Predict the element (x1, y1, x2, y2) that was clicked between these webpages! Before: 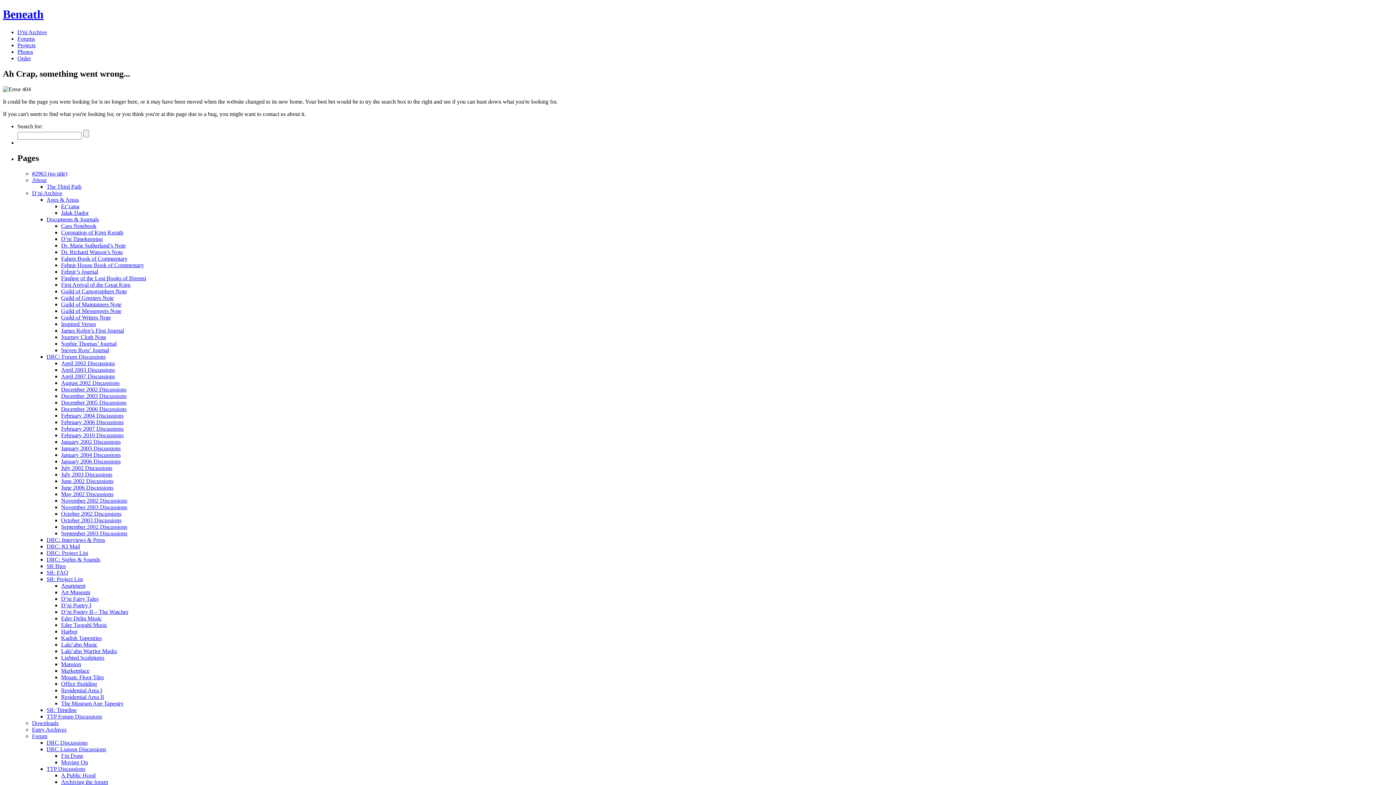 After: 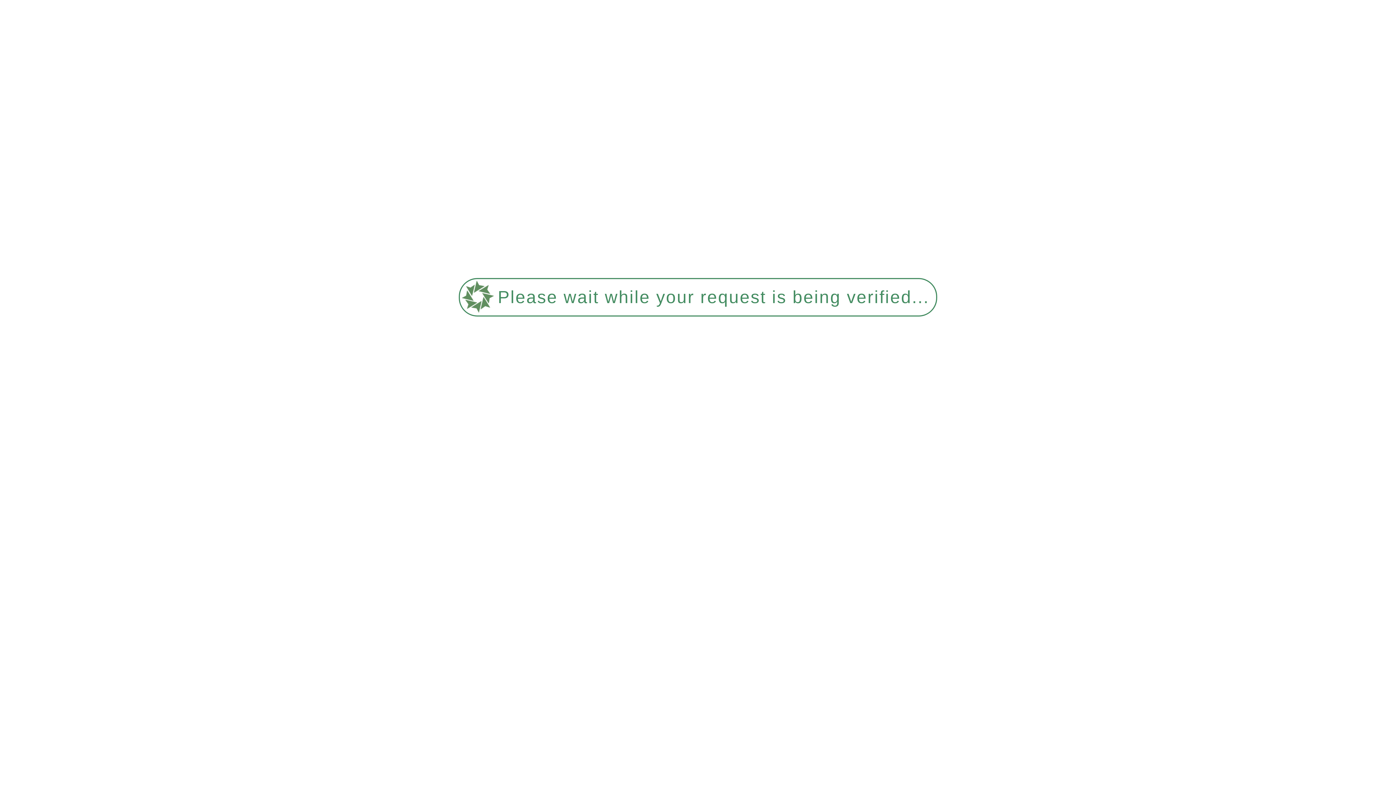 Action: bbox: (61, 255, 127, 261) label: Fahets Book of Commentary